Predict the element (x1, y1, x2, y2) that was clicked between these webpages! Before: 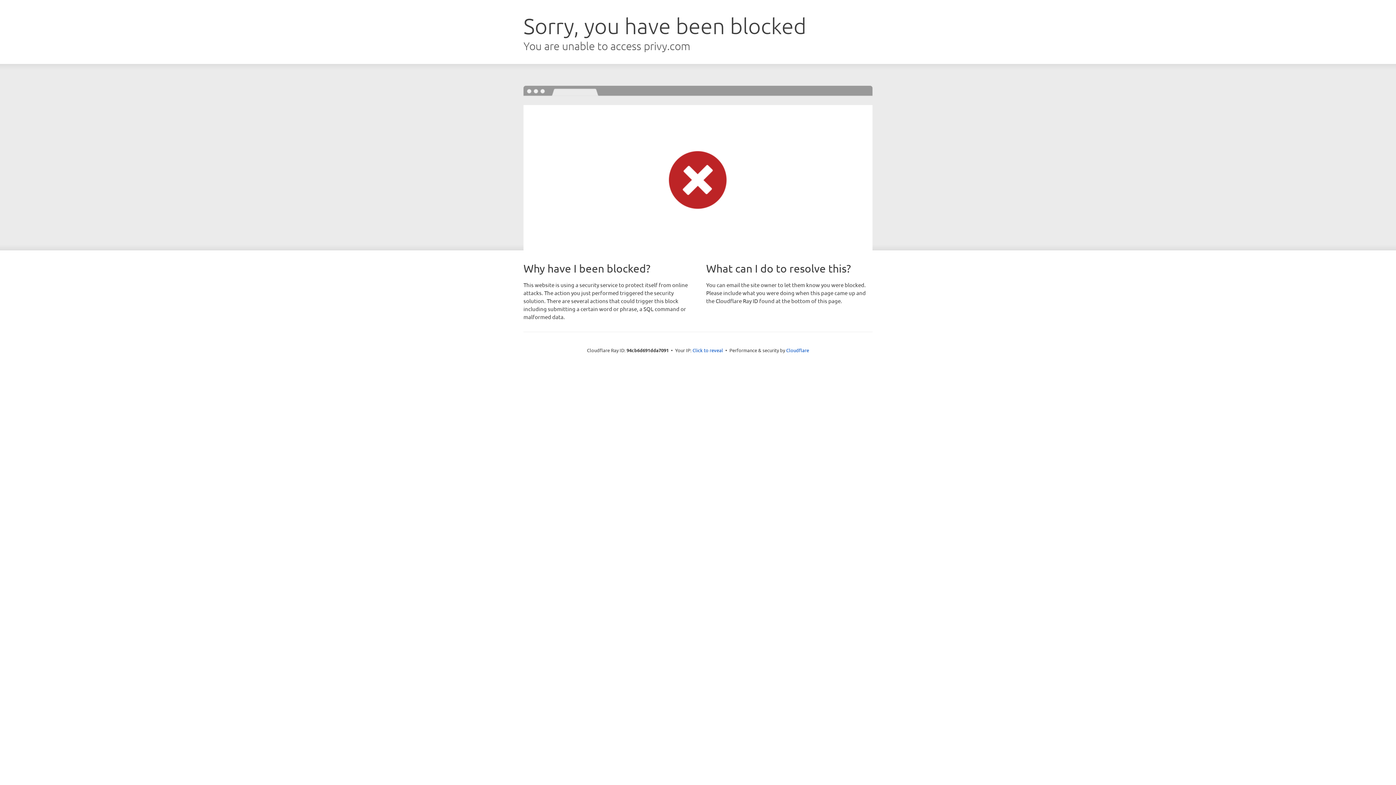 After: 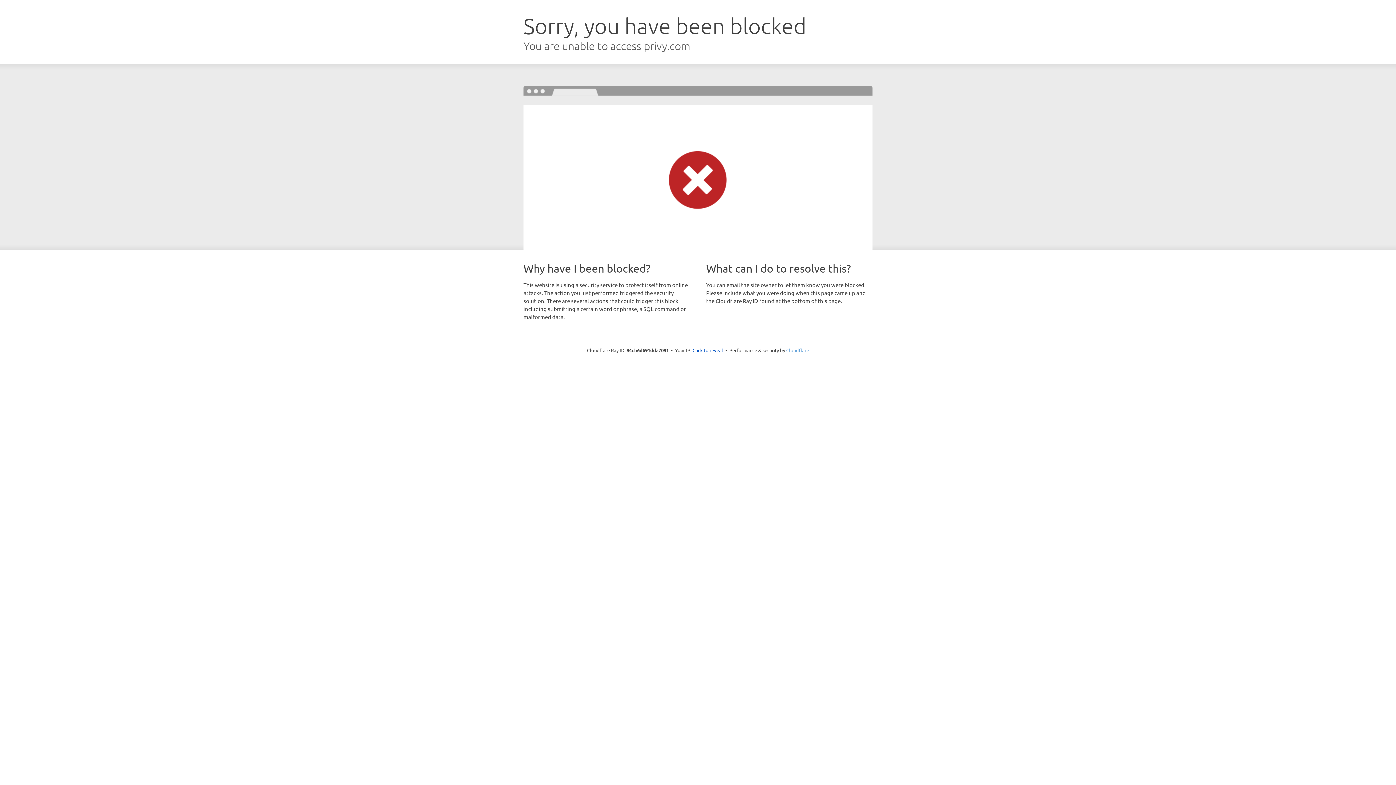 Action: label: Cloudflare bbox: (786, 347, 809, 353)